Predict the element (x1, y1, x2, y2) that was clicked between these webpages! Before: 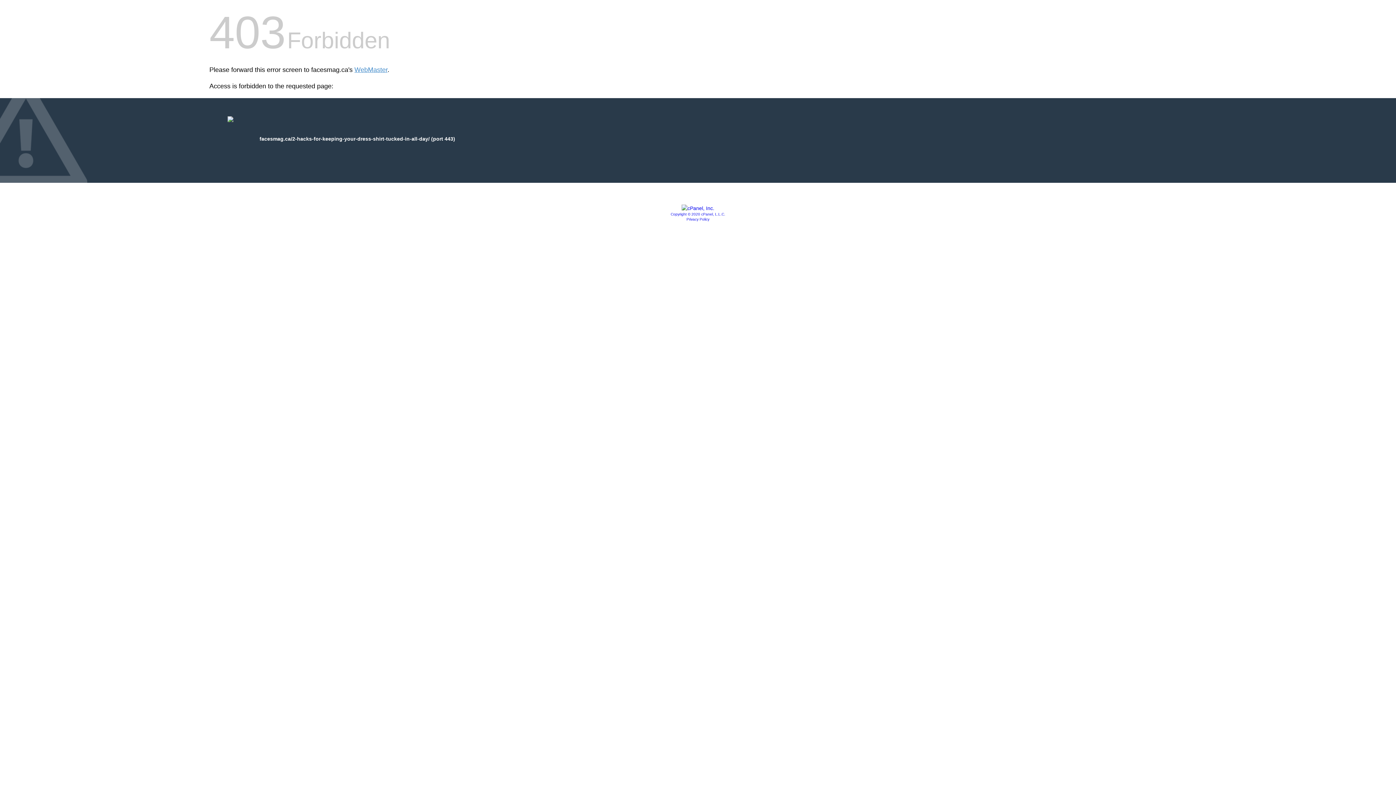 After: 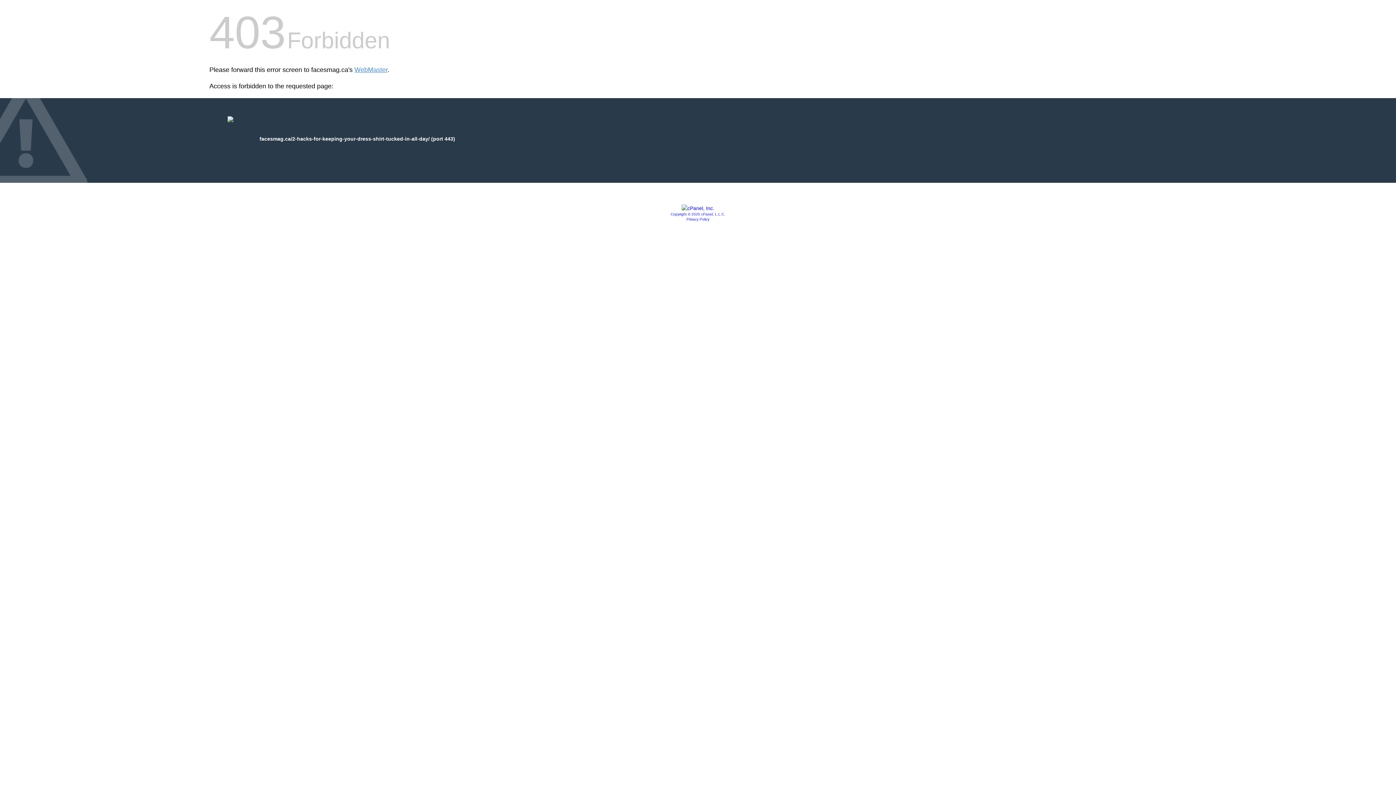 Action: bbox: (686, 217, 709, 221) label: Privacy Policy